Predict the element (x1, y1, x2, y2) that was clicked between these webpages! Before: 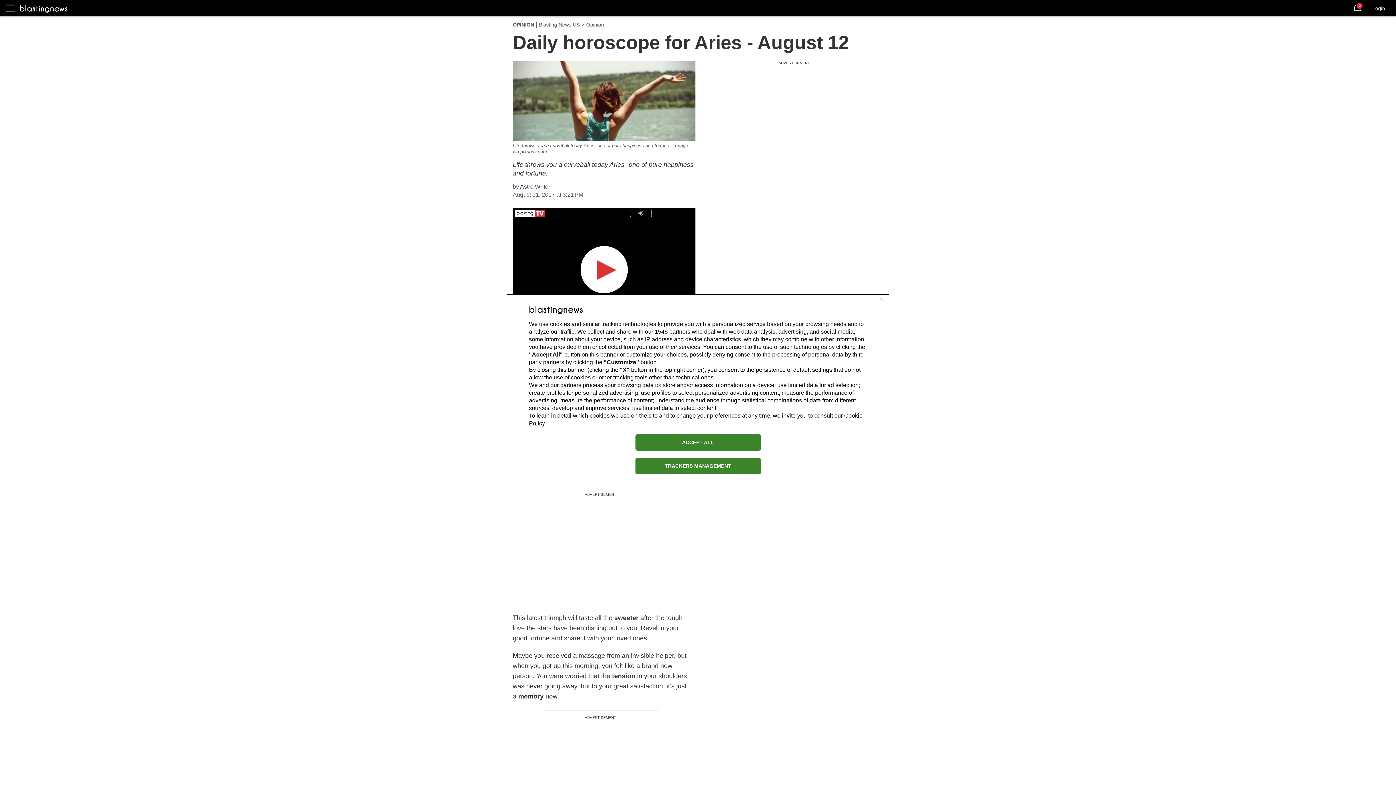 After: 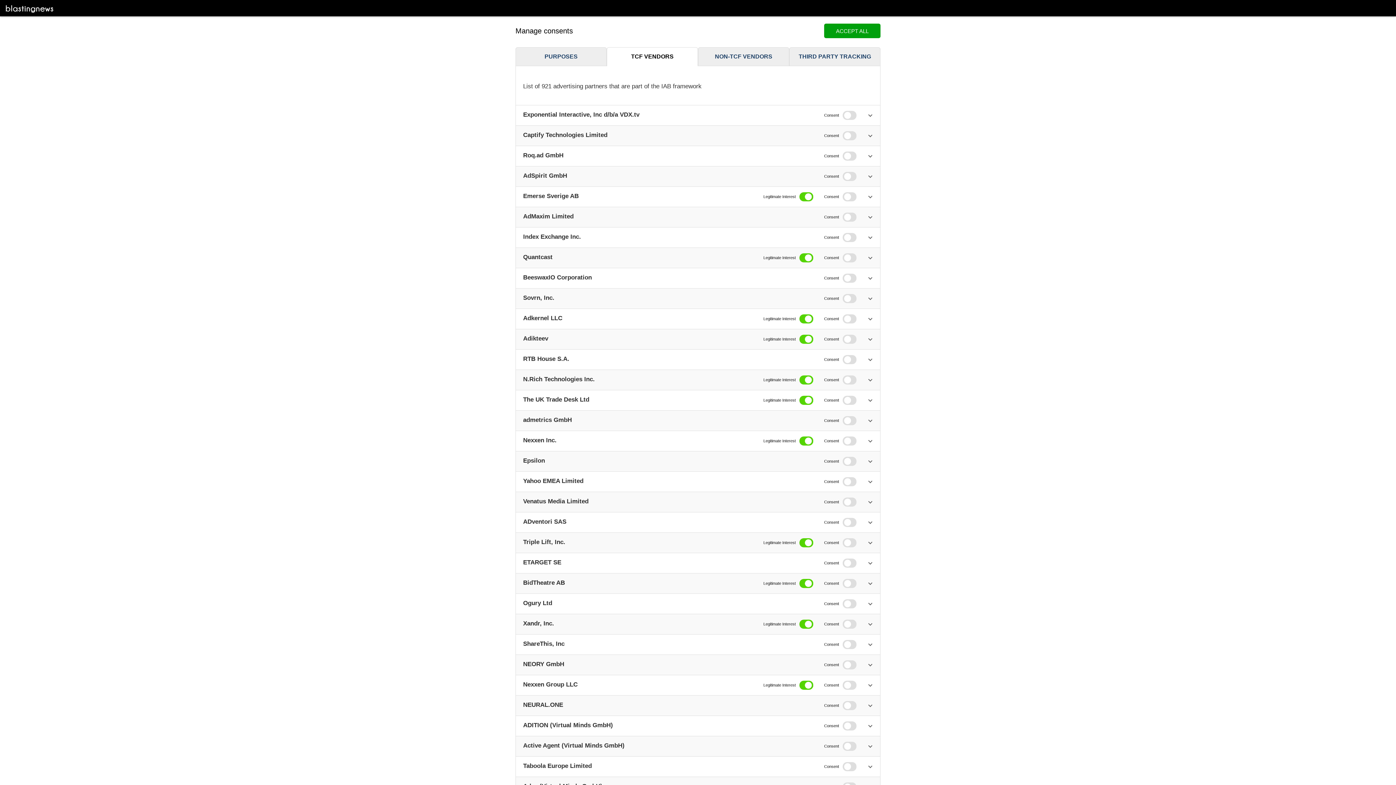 Action: bbox: (654, 328, 668, 334) label: 1545